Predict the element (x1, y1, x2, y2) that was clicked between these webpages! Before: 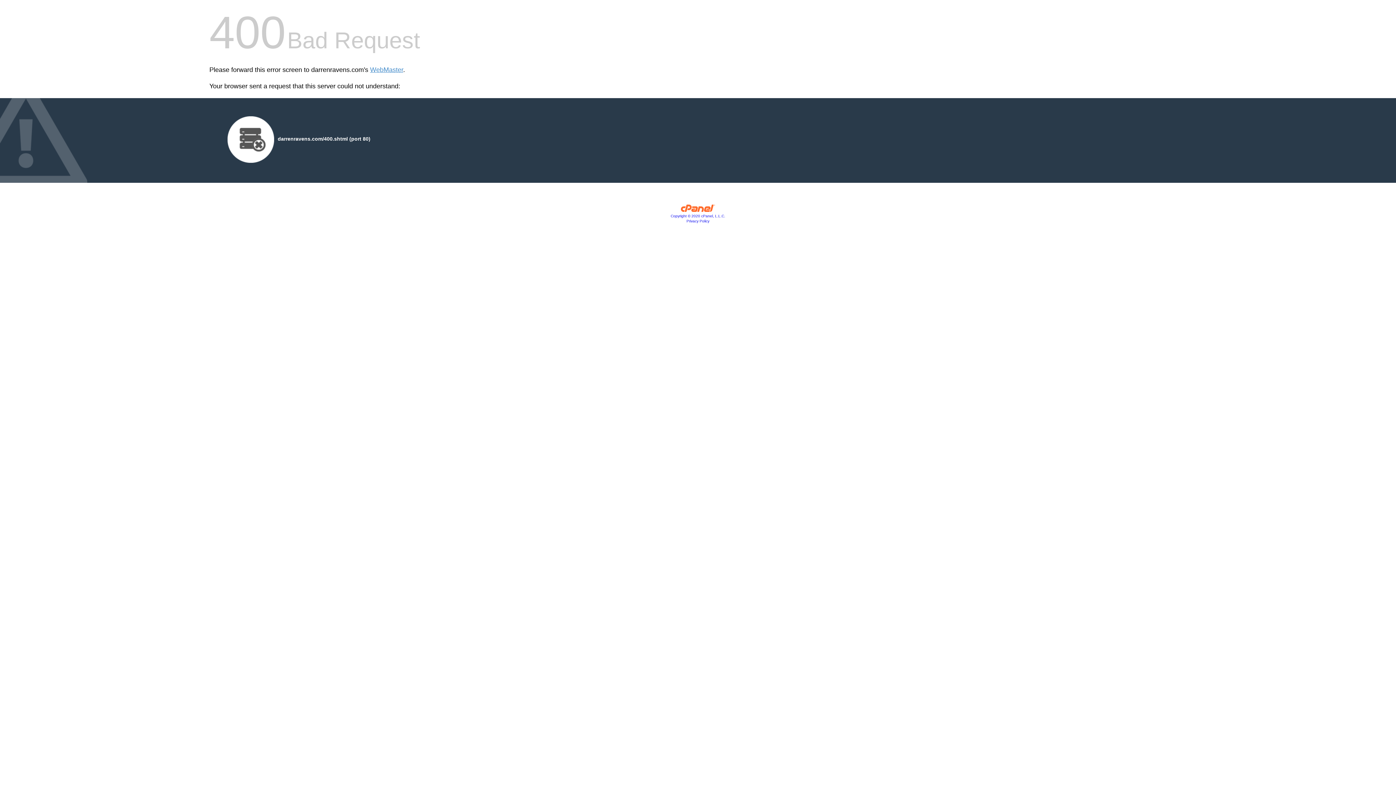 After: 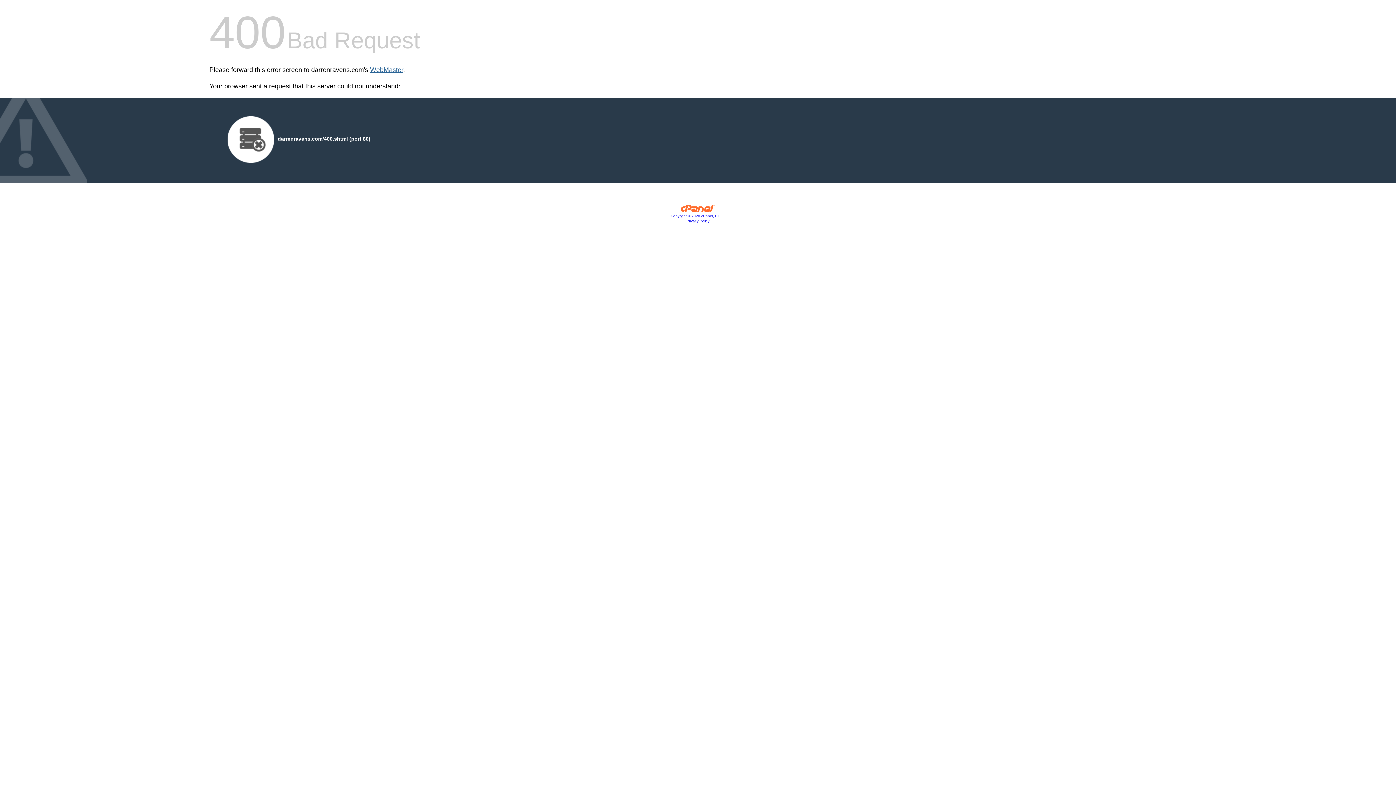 Action: bbox: (370, 66, 403, 73) label: WebMaster